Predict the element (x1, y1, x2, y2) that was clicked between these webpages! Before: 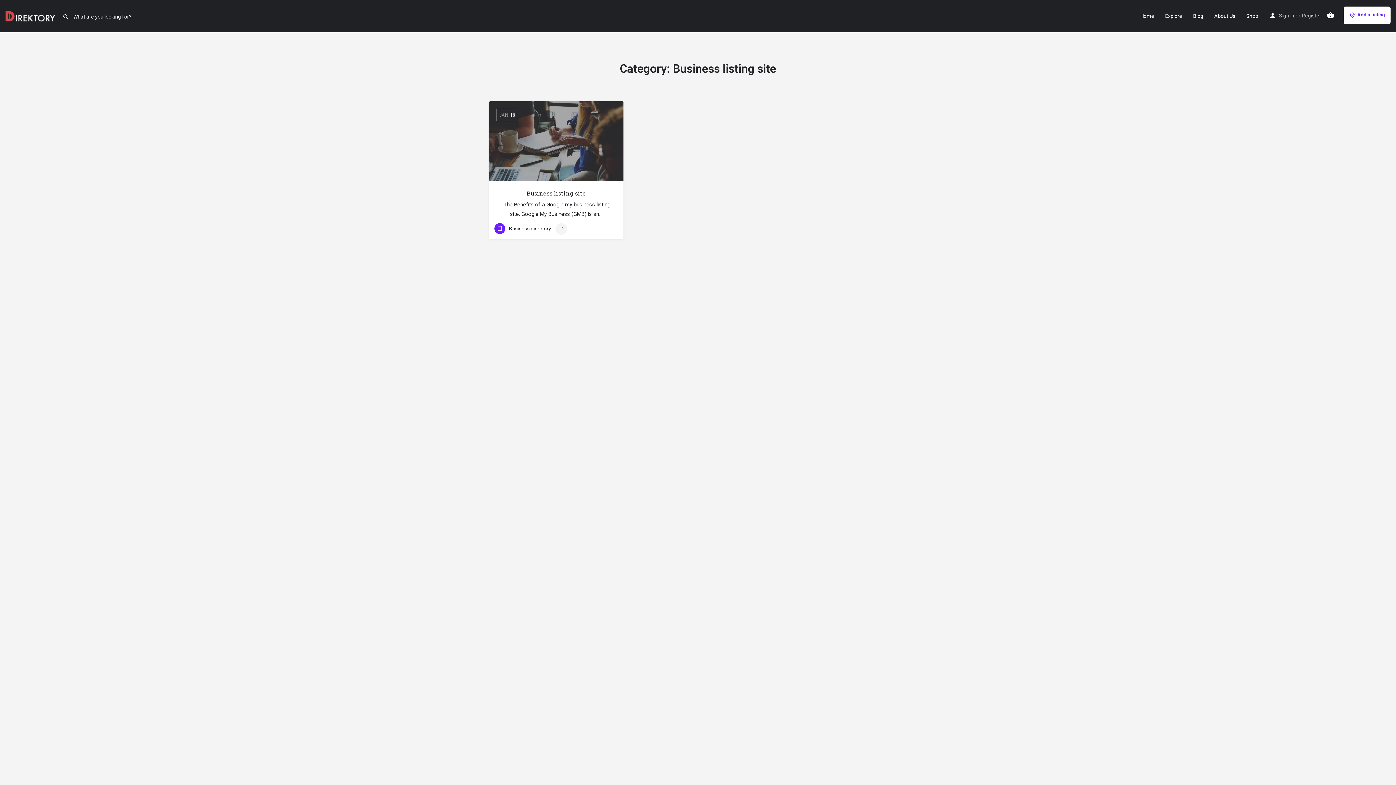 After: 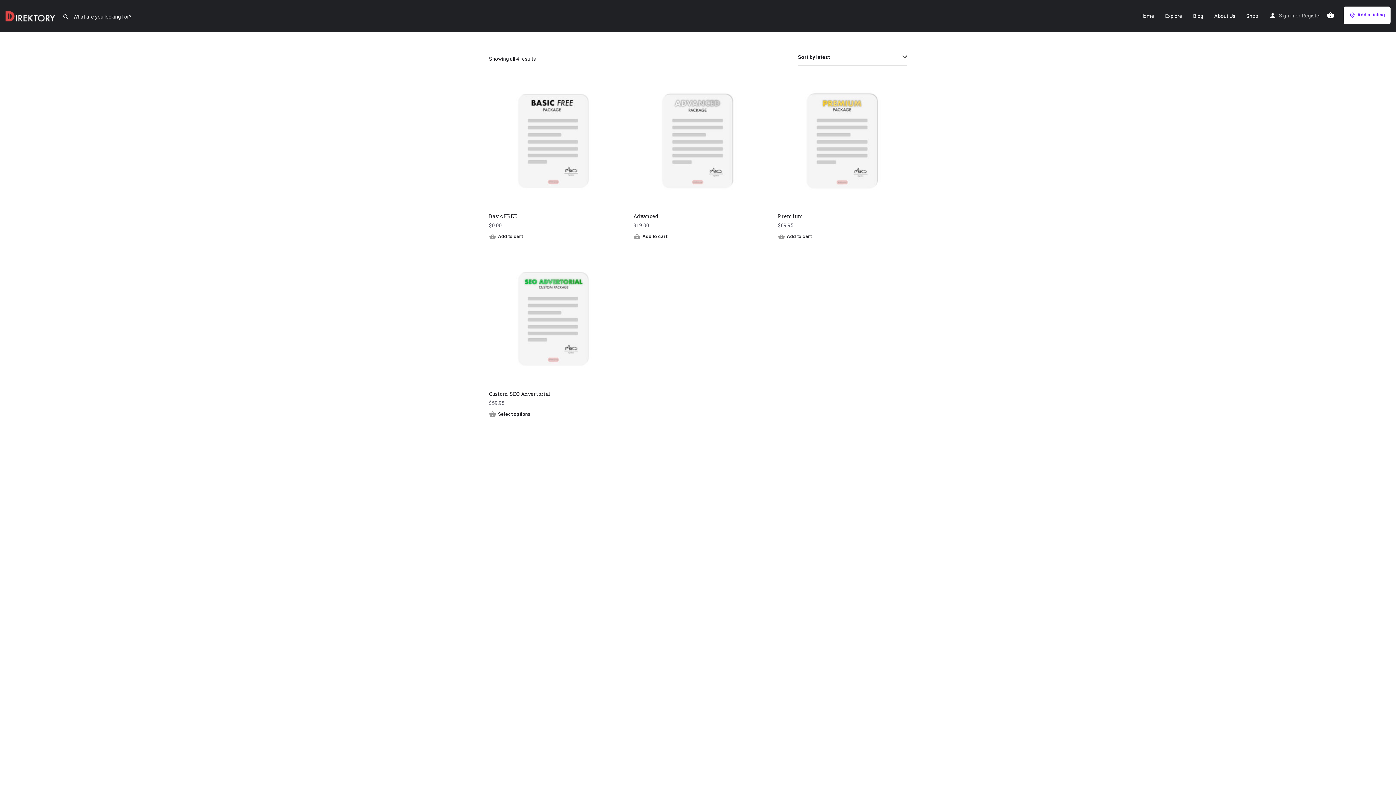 Action: bbox: (1246, 12, 1258, 19) label: Shop